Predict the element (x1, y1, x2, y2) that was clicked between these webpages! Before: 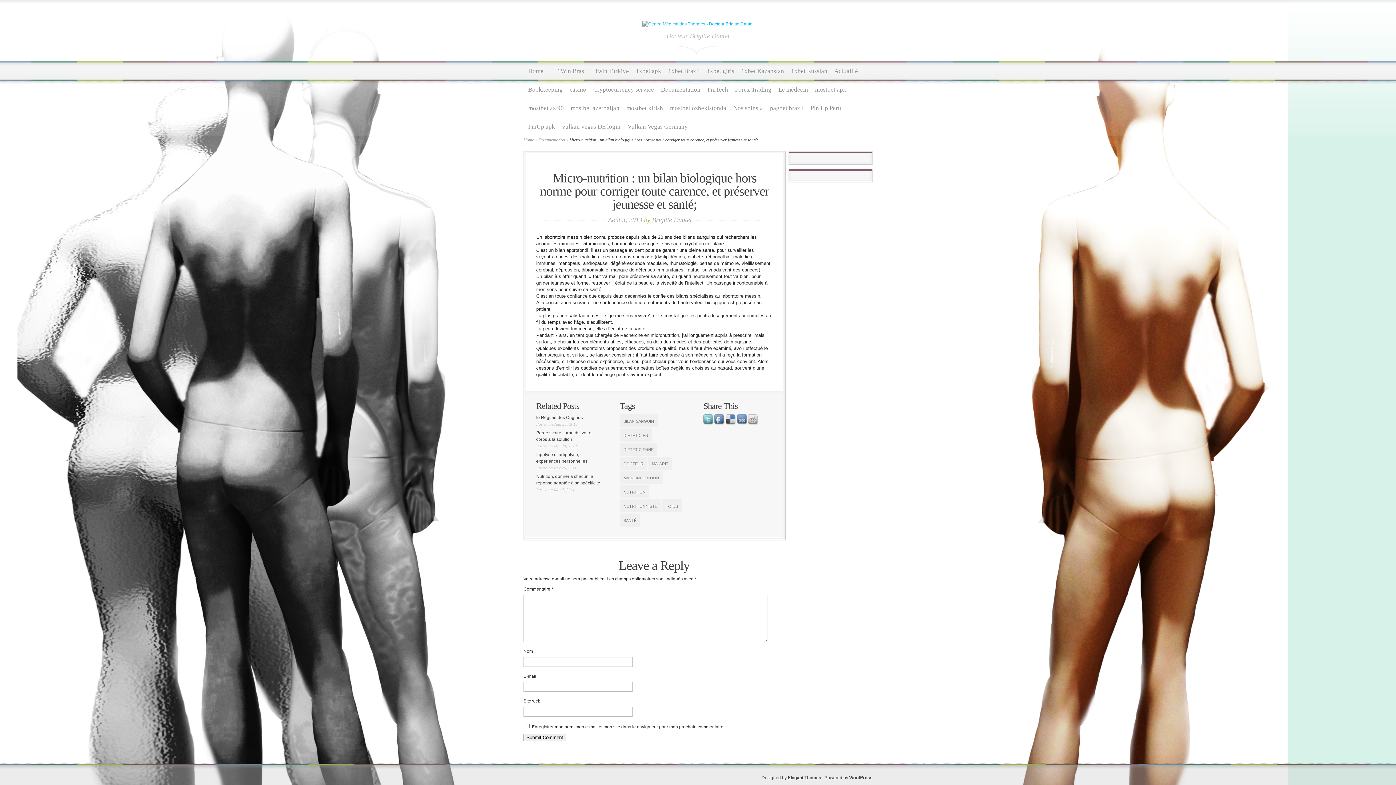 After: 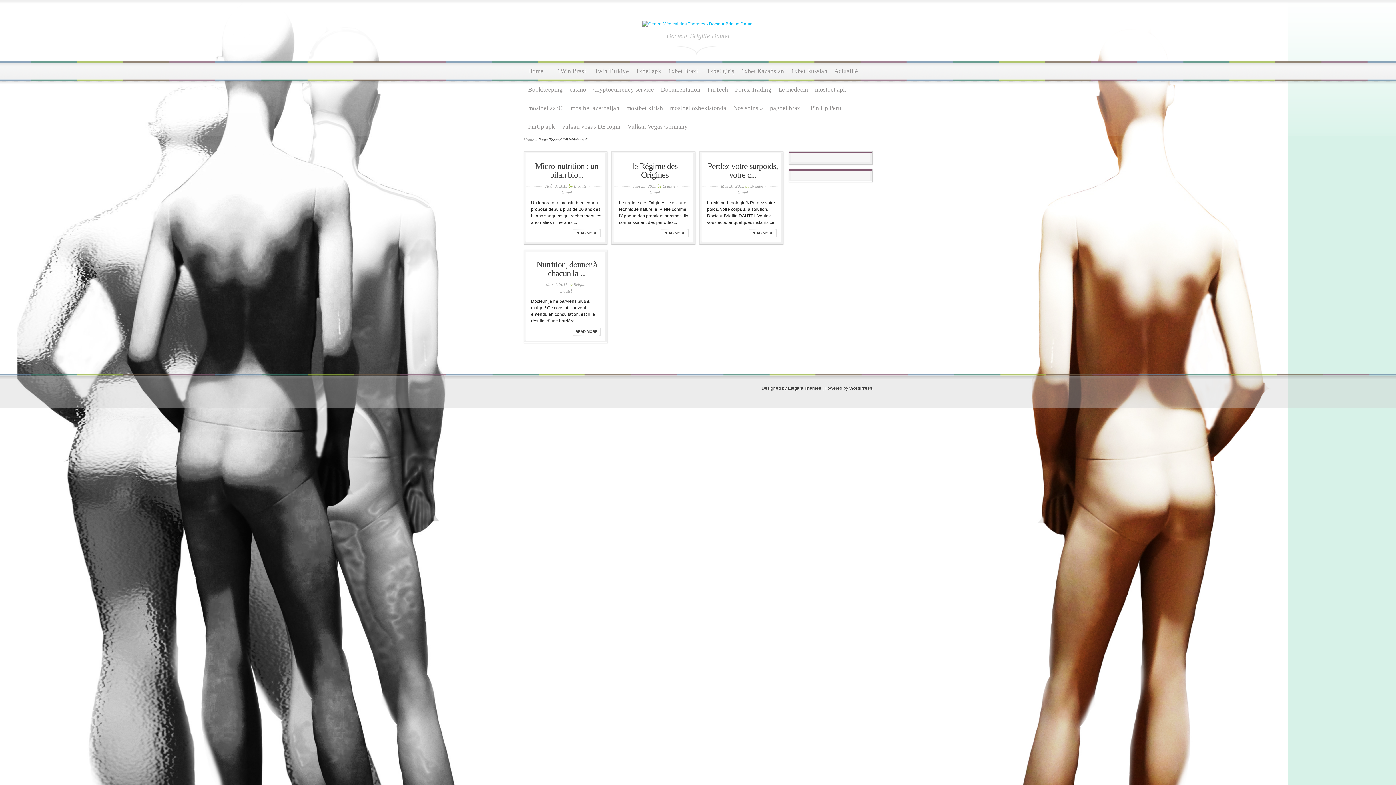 Action: label: DIÉTÉTICIENNE bbox: (620, 442, 657, 456)